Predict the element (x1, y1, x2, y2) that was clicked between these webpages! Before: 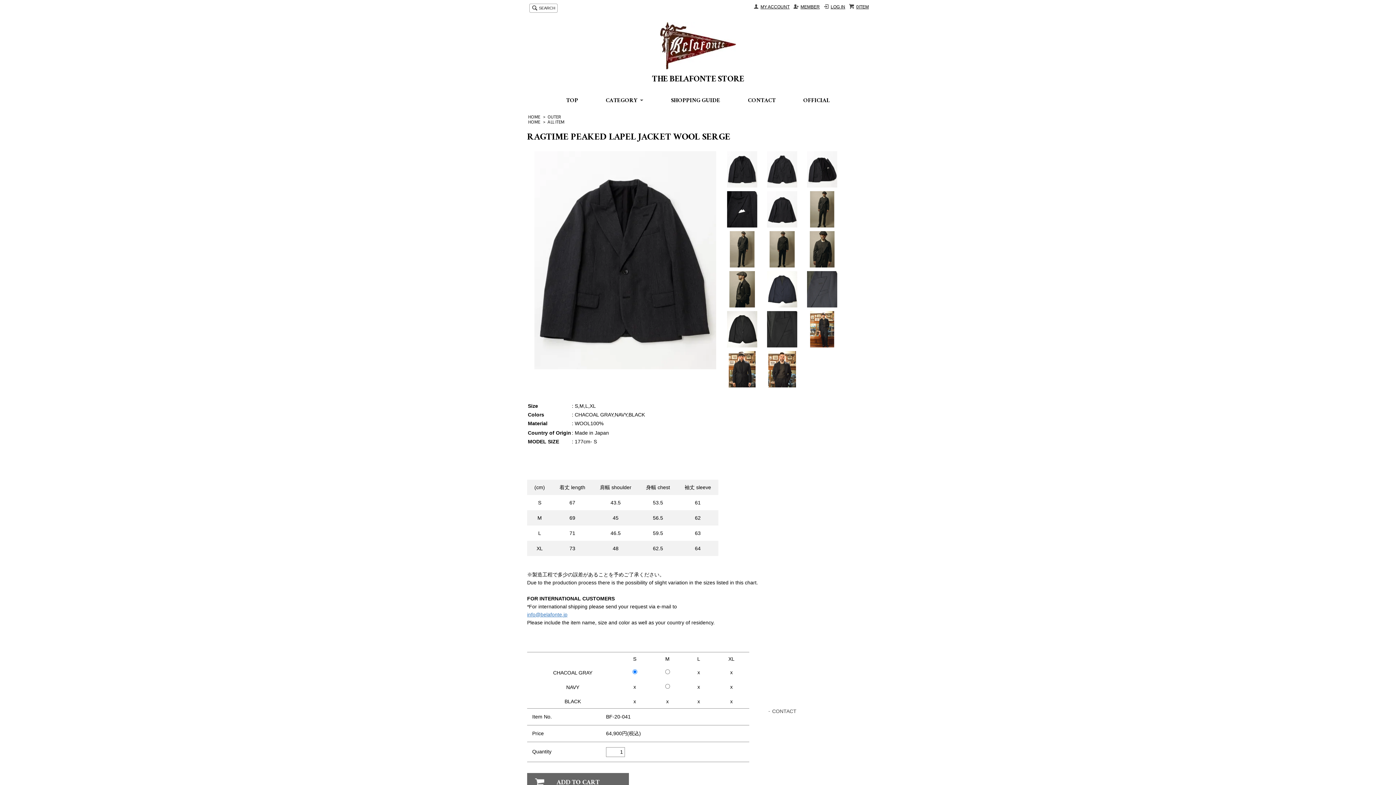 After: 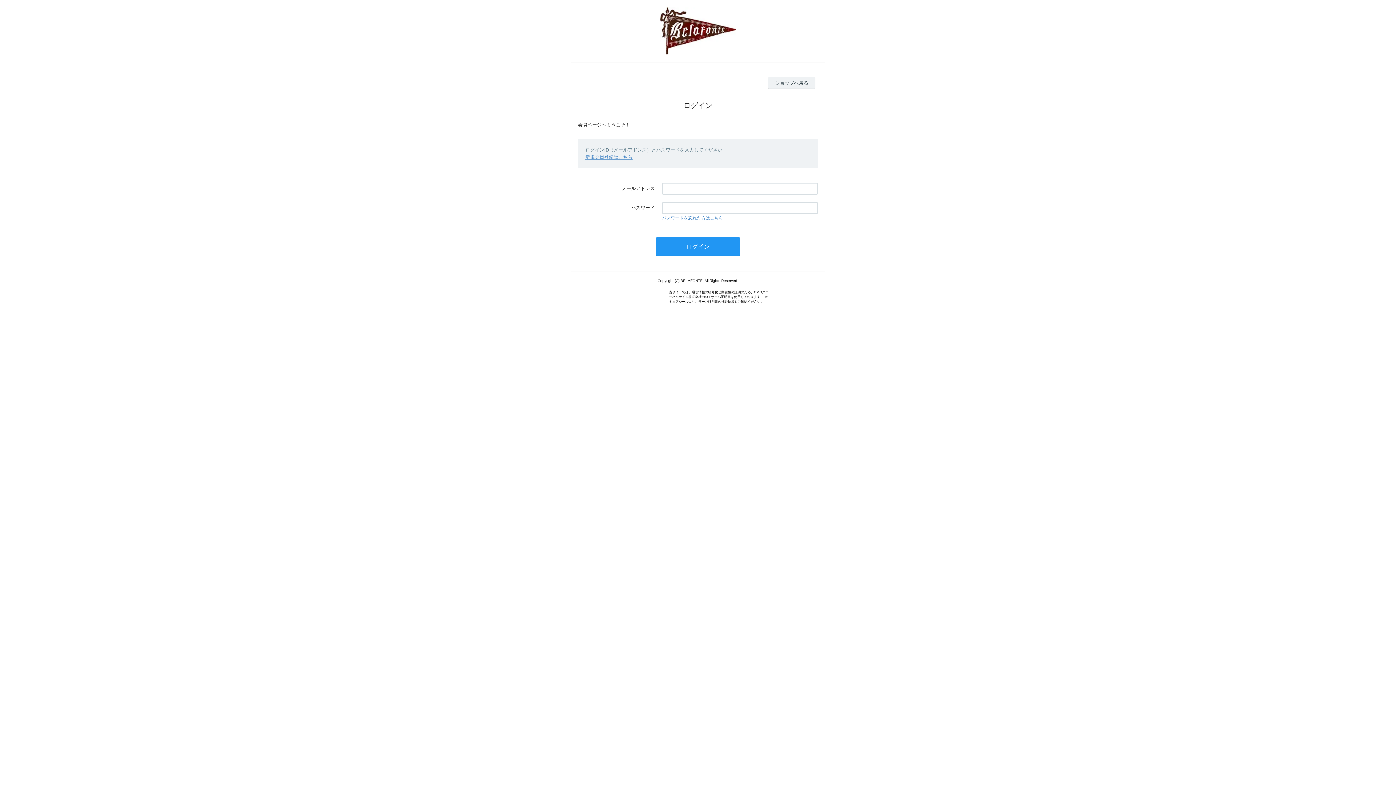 Action: label: MY ACCOUNT bbox: (760, 4, 789, 9)